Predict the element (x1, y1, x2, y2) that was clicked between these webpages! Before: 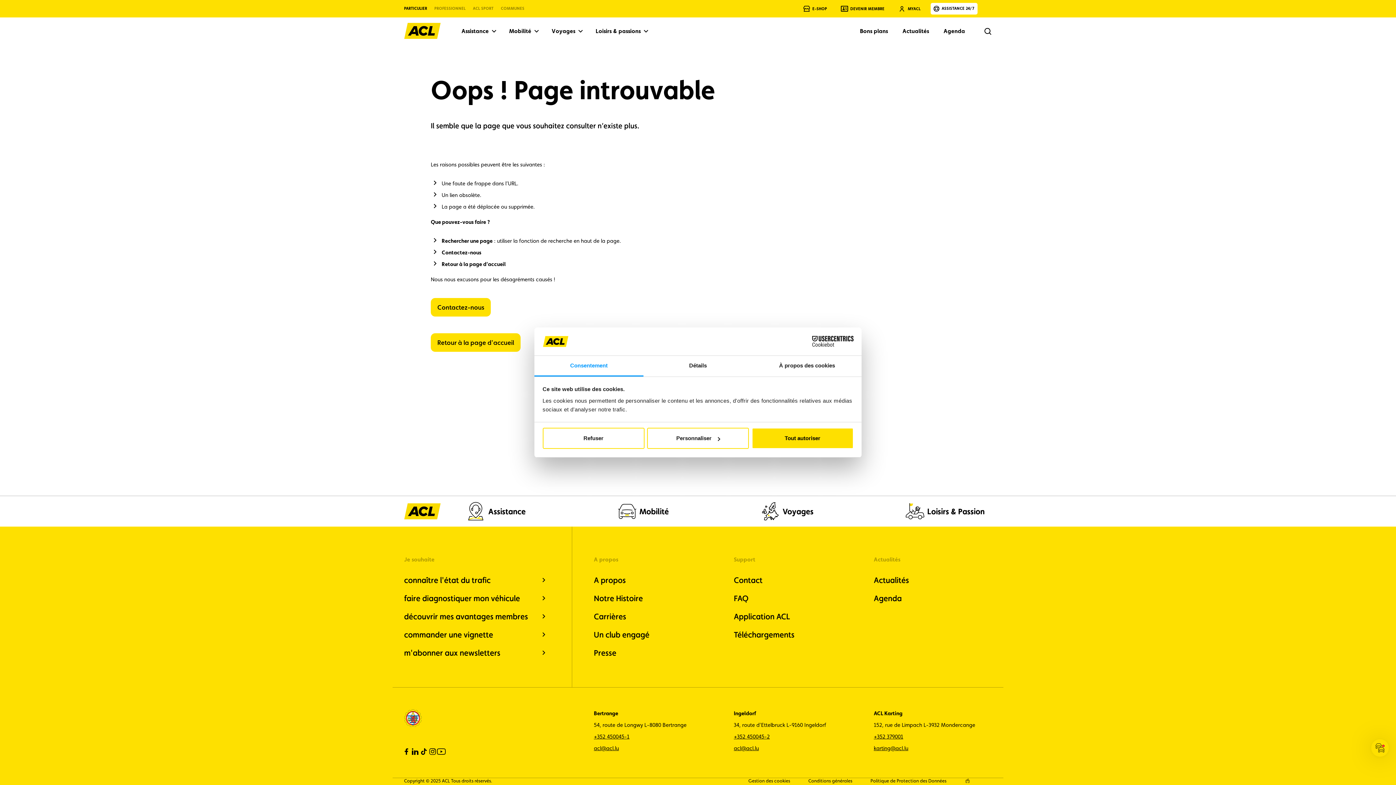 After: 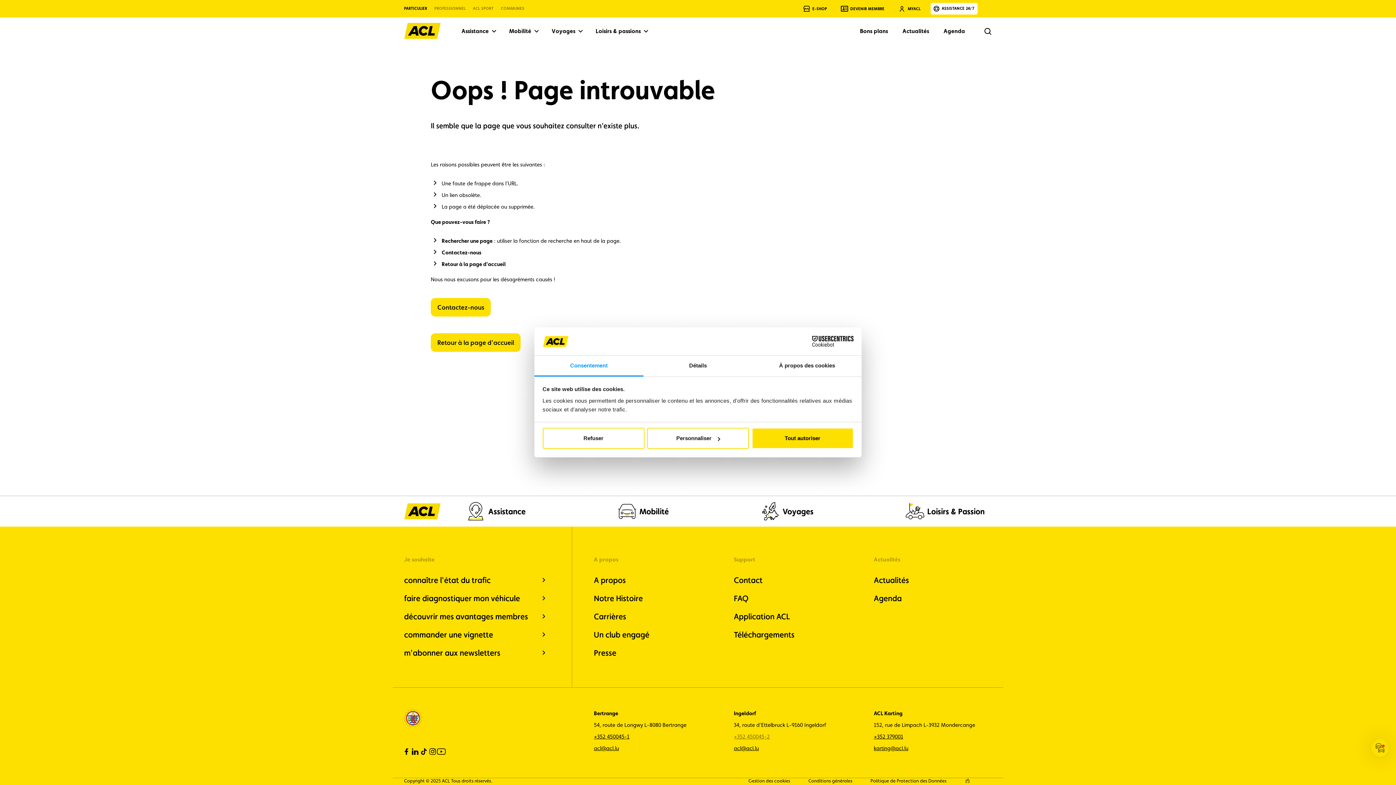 Action: label: +352 450045-2 bbox: (734, 733, 770, 740)